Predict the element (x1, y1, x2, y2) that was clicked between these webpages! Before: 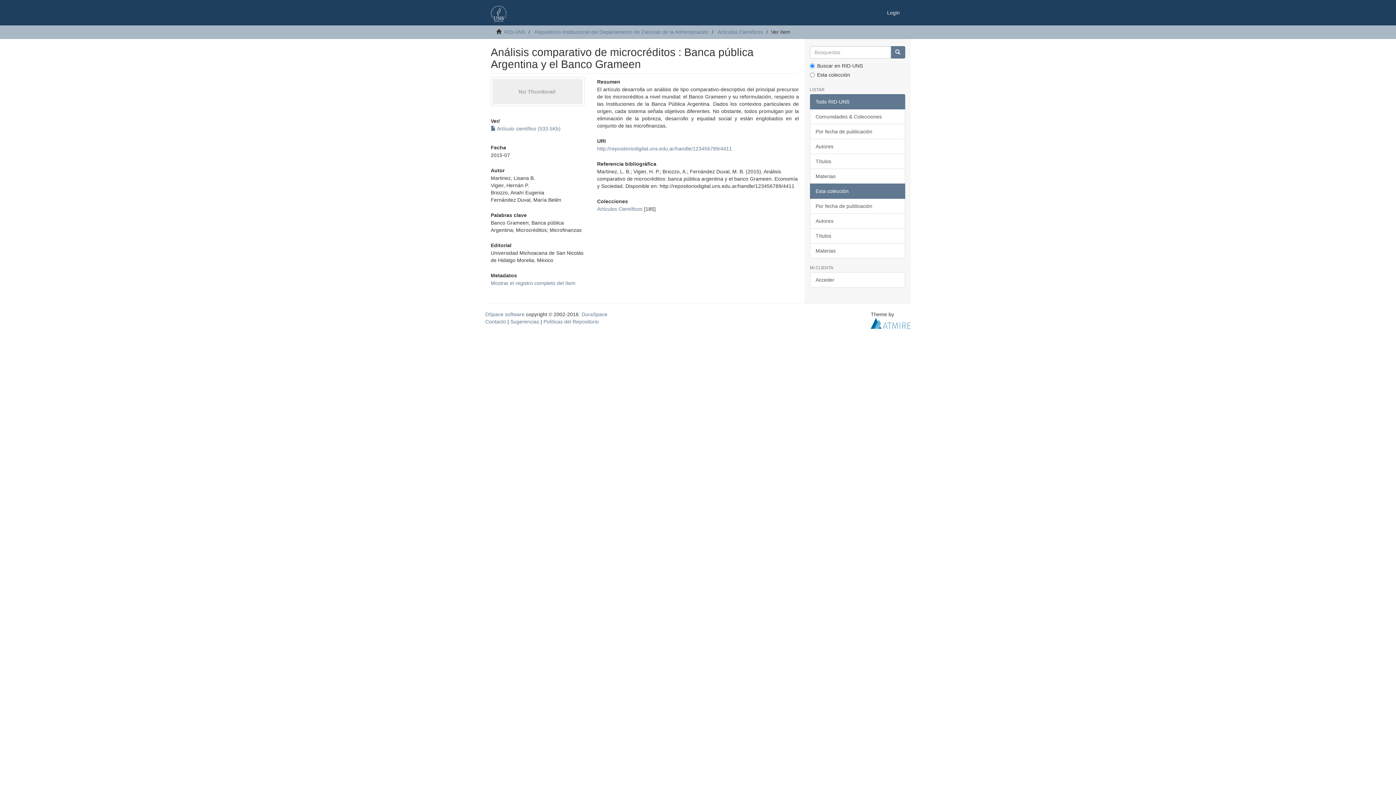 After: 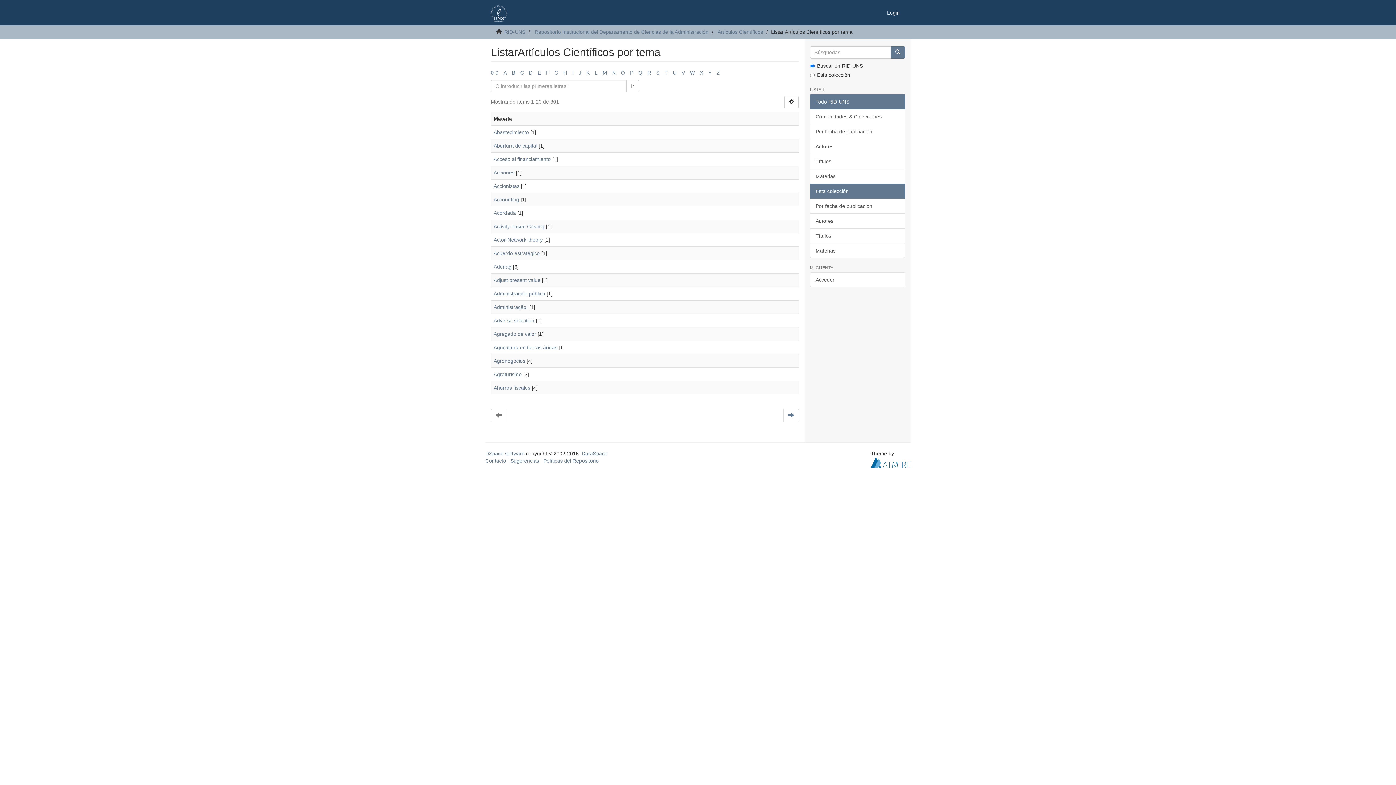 Action: bbox: (810, 243, 905, 258) label: Materias